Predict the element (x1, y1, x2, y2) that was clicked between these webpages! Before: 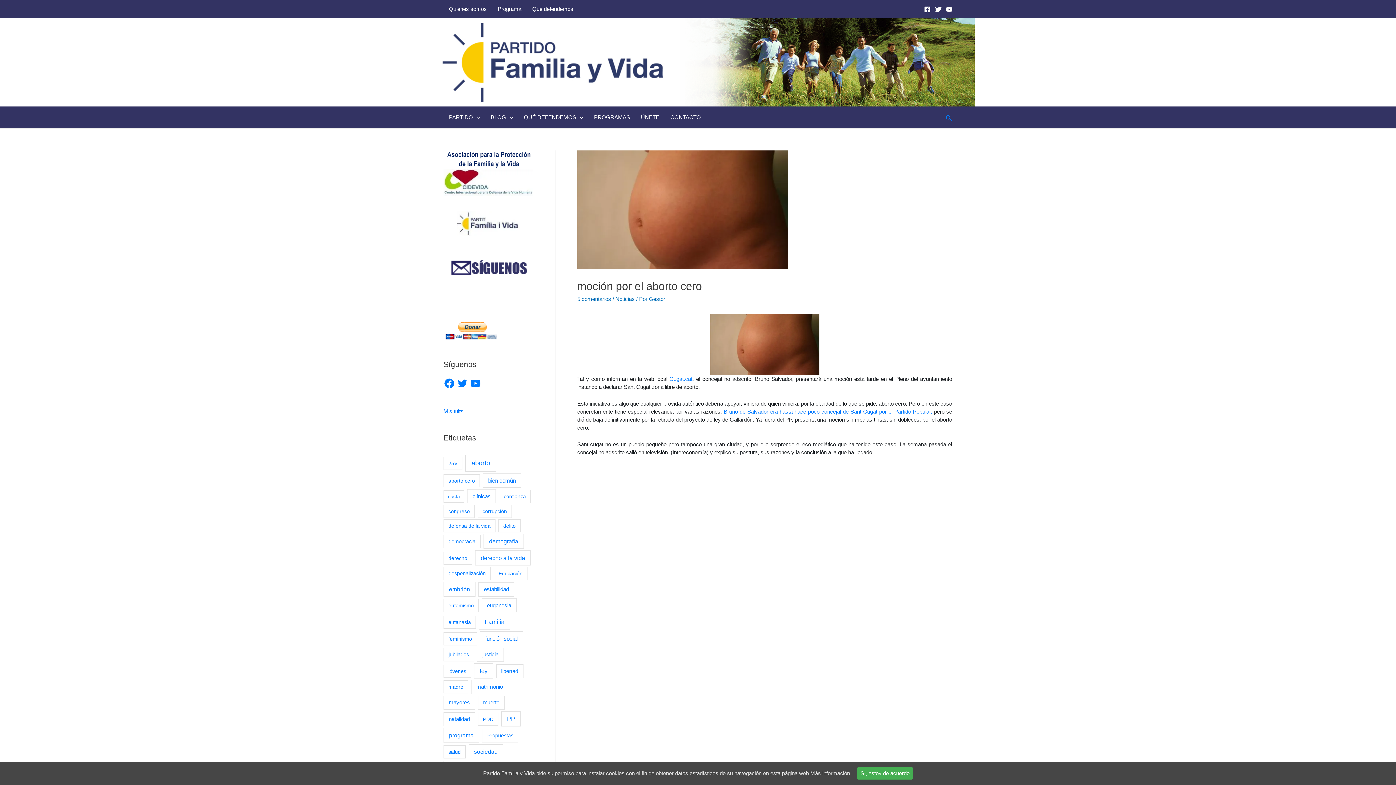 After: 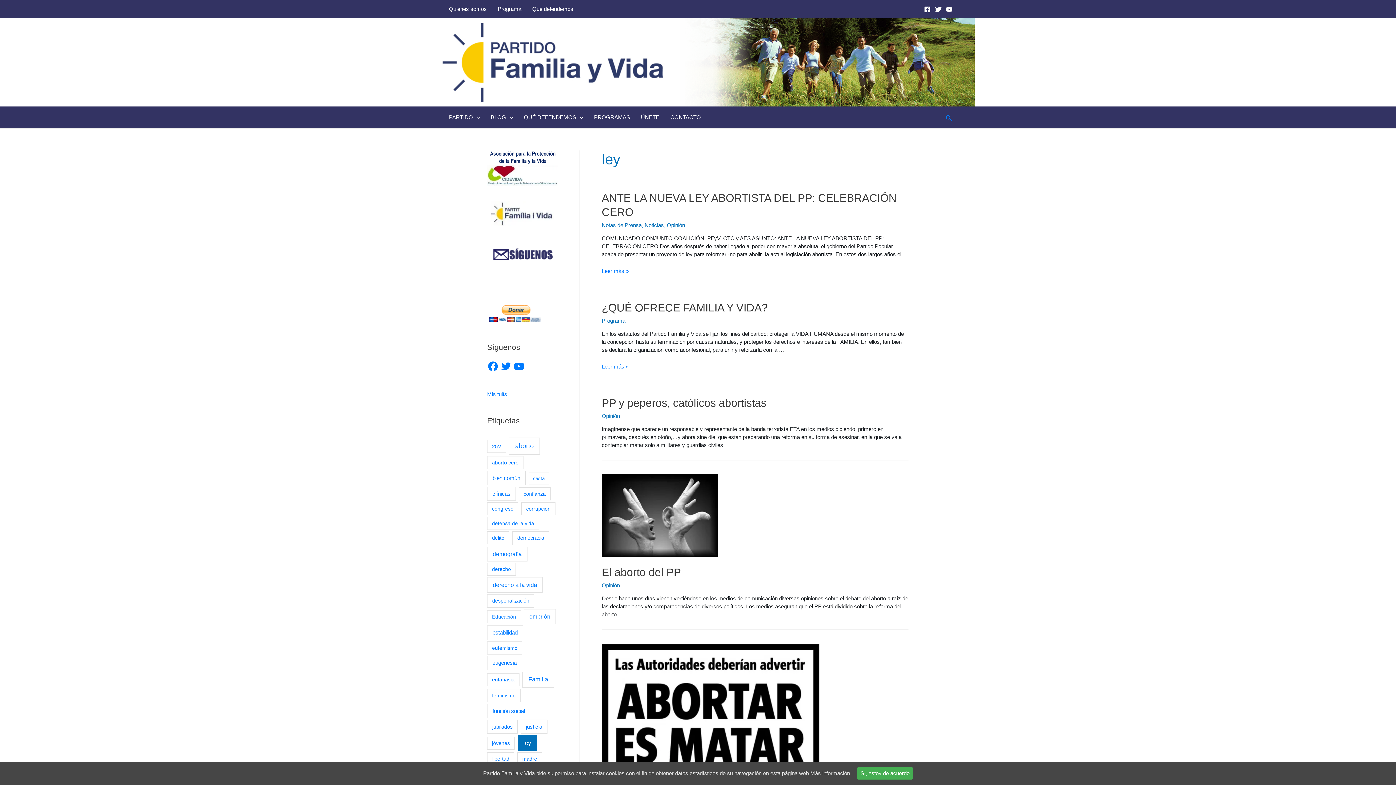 Action: bbox: (474, 663, 493, 678) label: ley (9 elementos)